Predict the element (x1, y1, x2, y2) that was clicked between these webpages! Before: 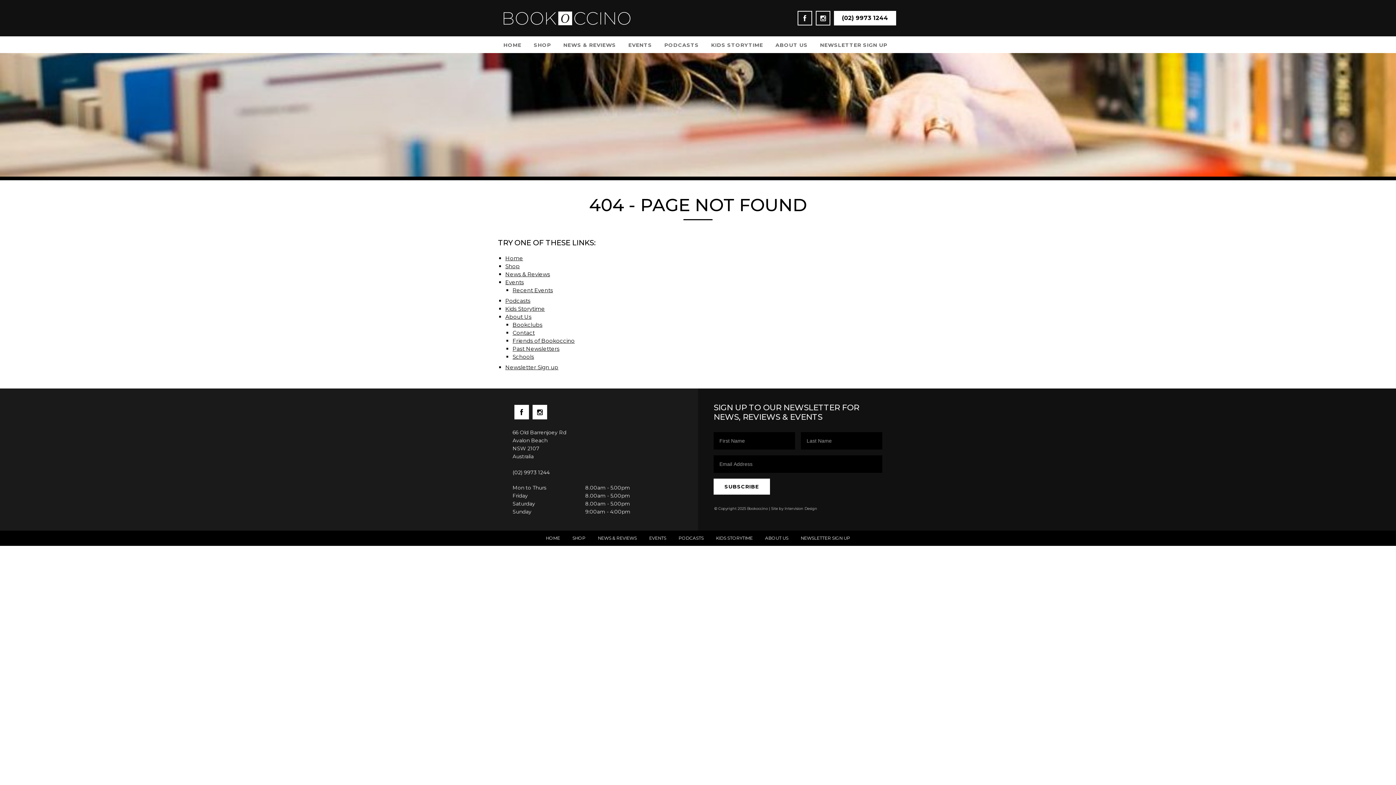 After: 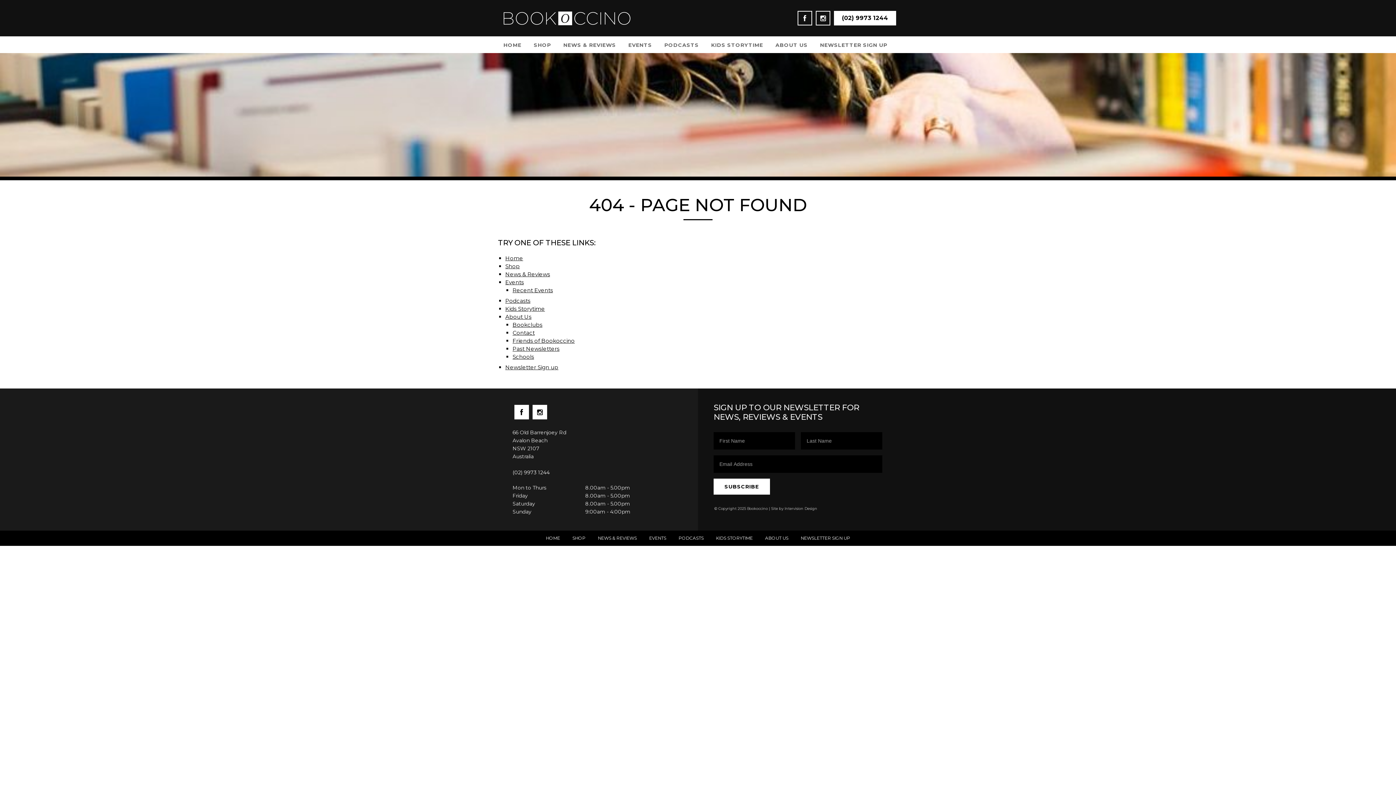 Action: bbox: (795, 530, 855, 546) label: NEWSLETTER SIGN UP